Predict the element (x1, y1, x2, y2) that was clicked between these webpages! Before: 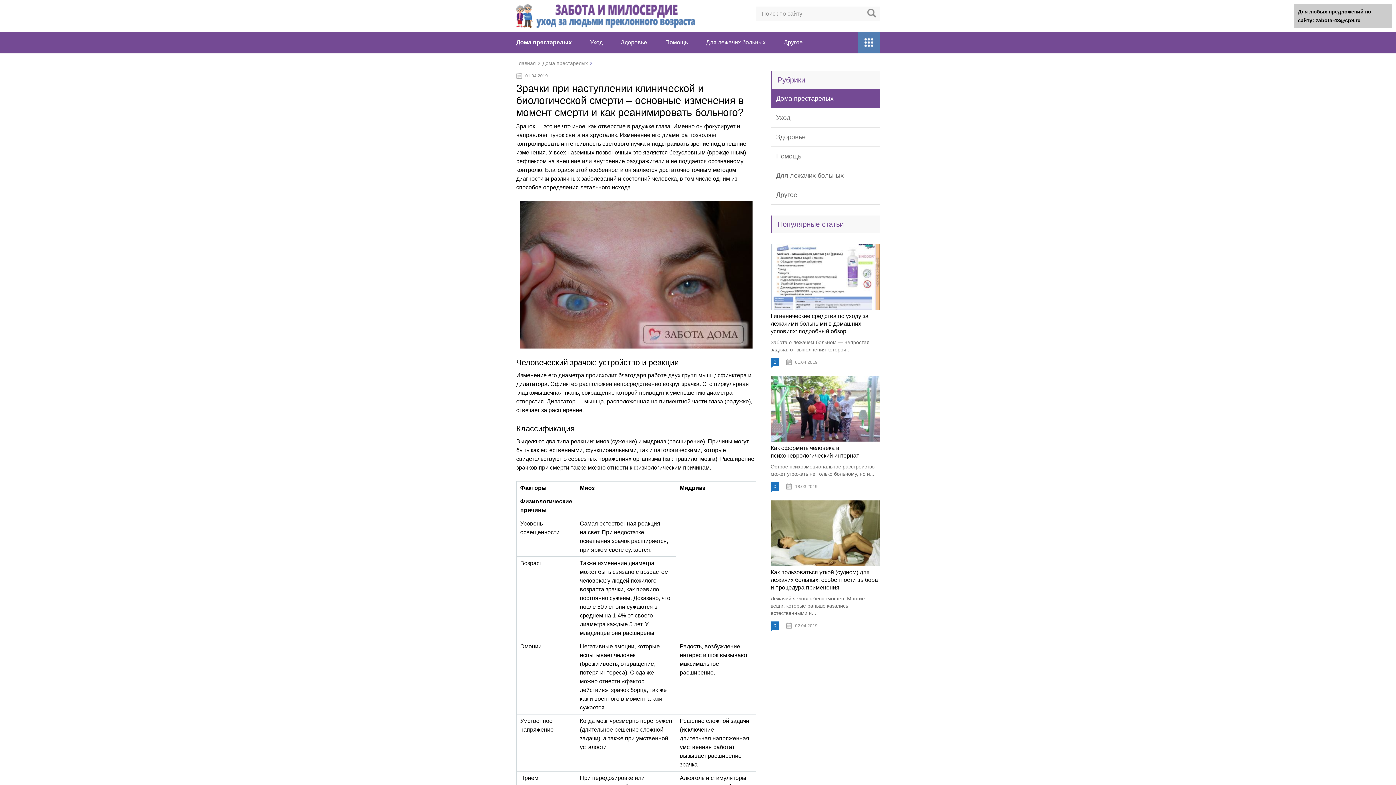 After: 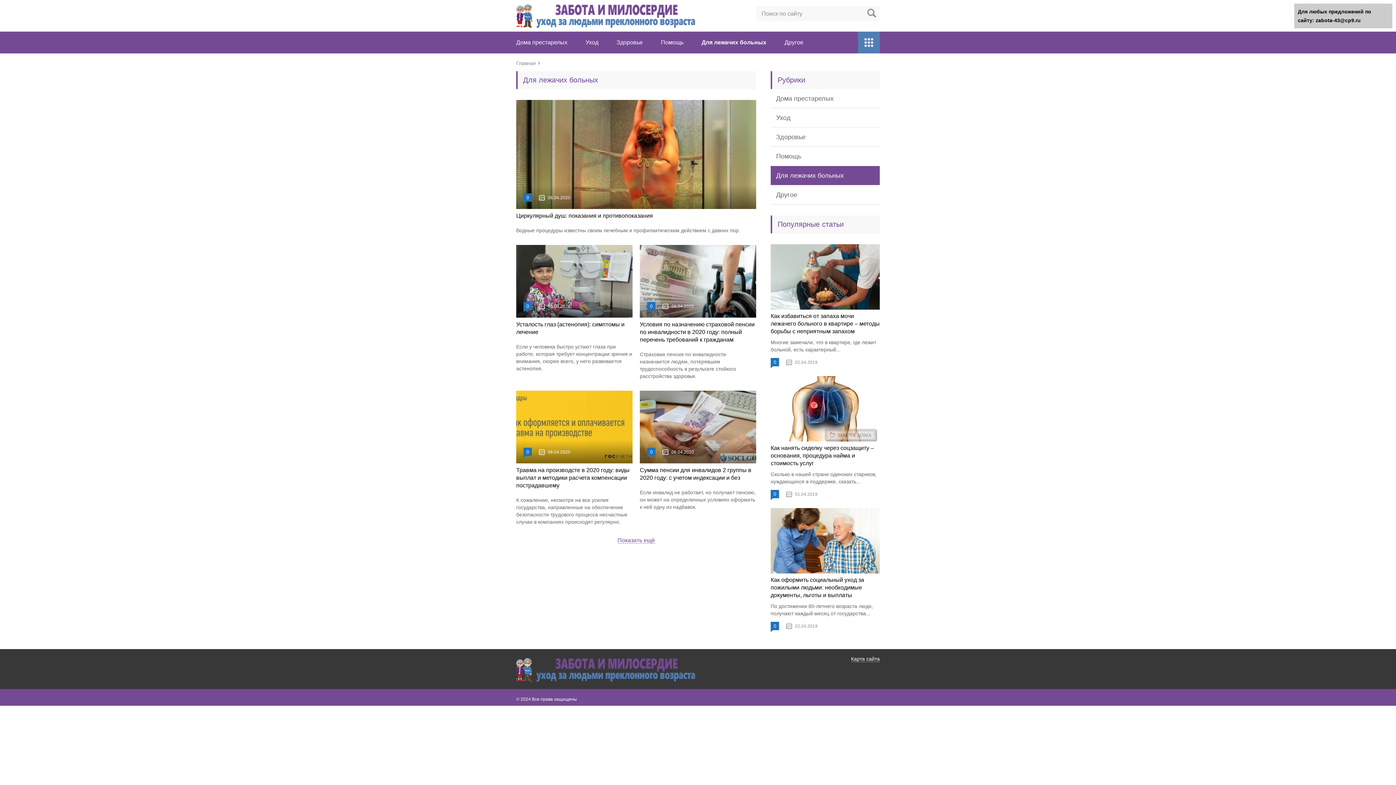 Action: bbox: (706, 39, 765, 45) label: Для лежачих больных